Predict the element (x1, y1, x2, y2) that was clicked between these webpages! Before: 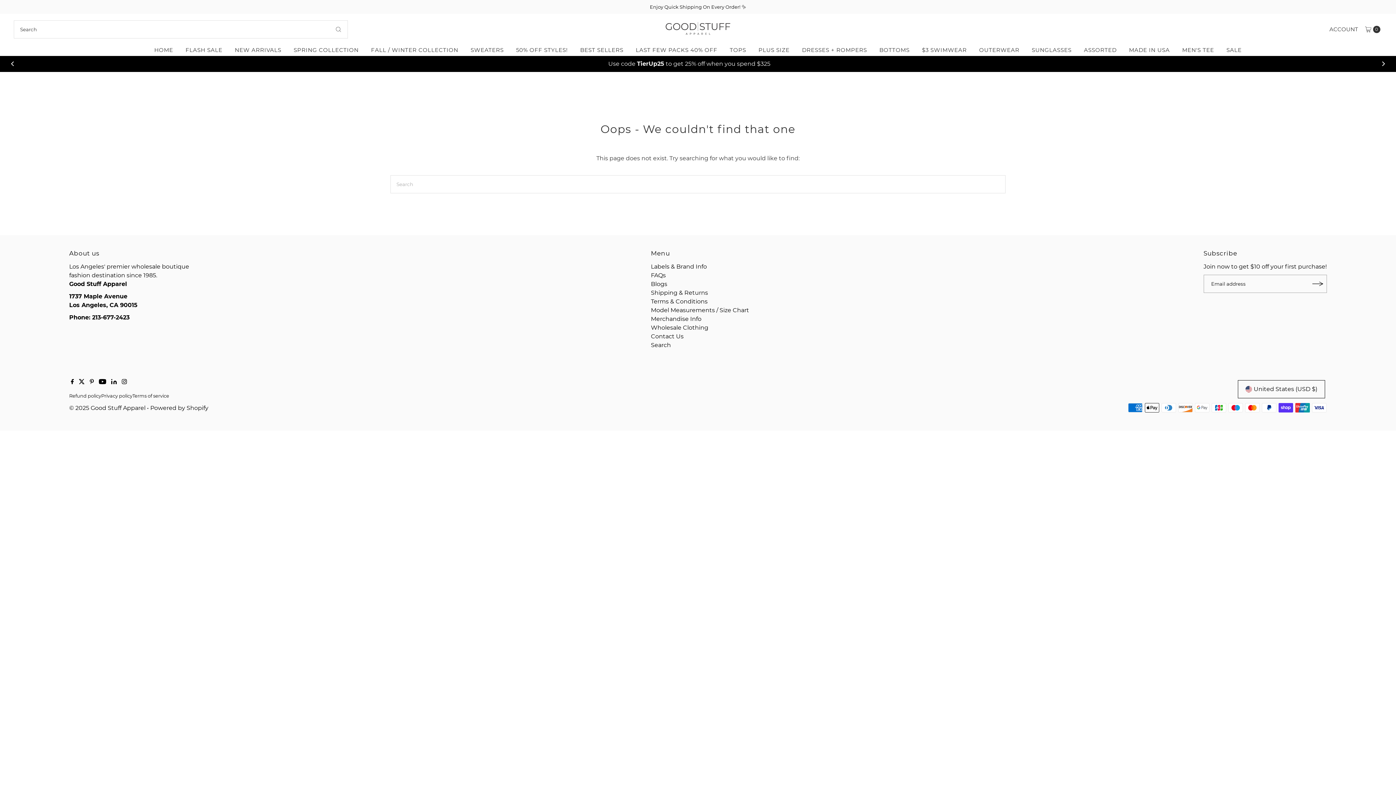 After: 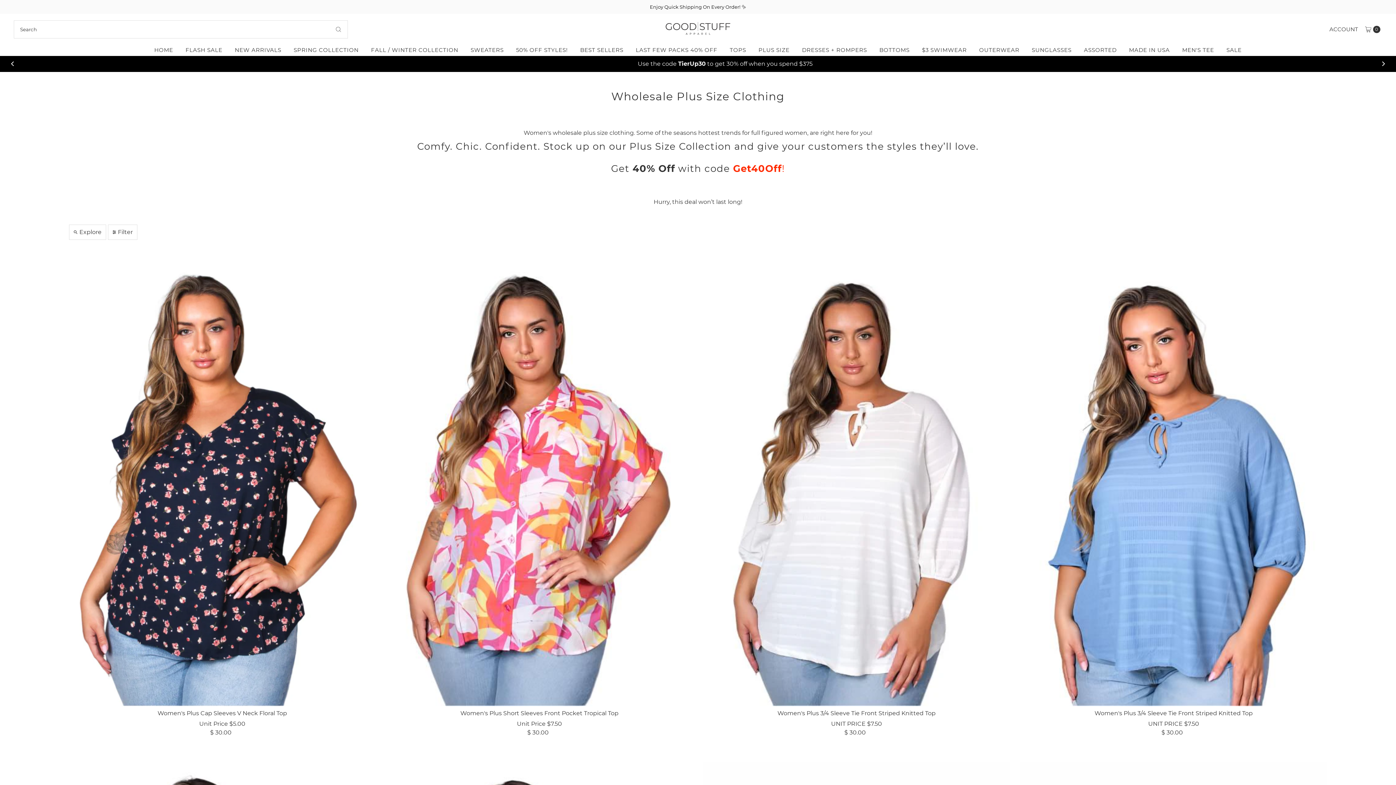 Action: label: PLUS SIZE bbox: (753, 44, 795, 55)